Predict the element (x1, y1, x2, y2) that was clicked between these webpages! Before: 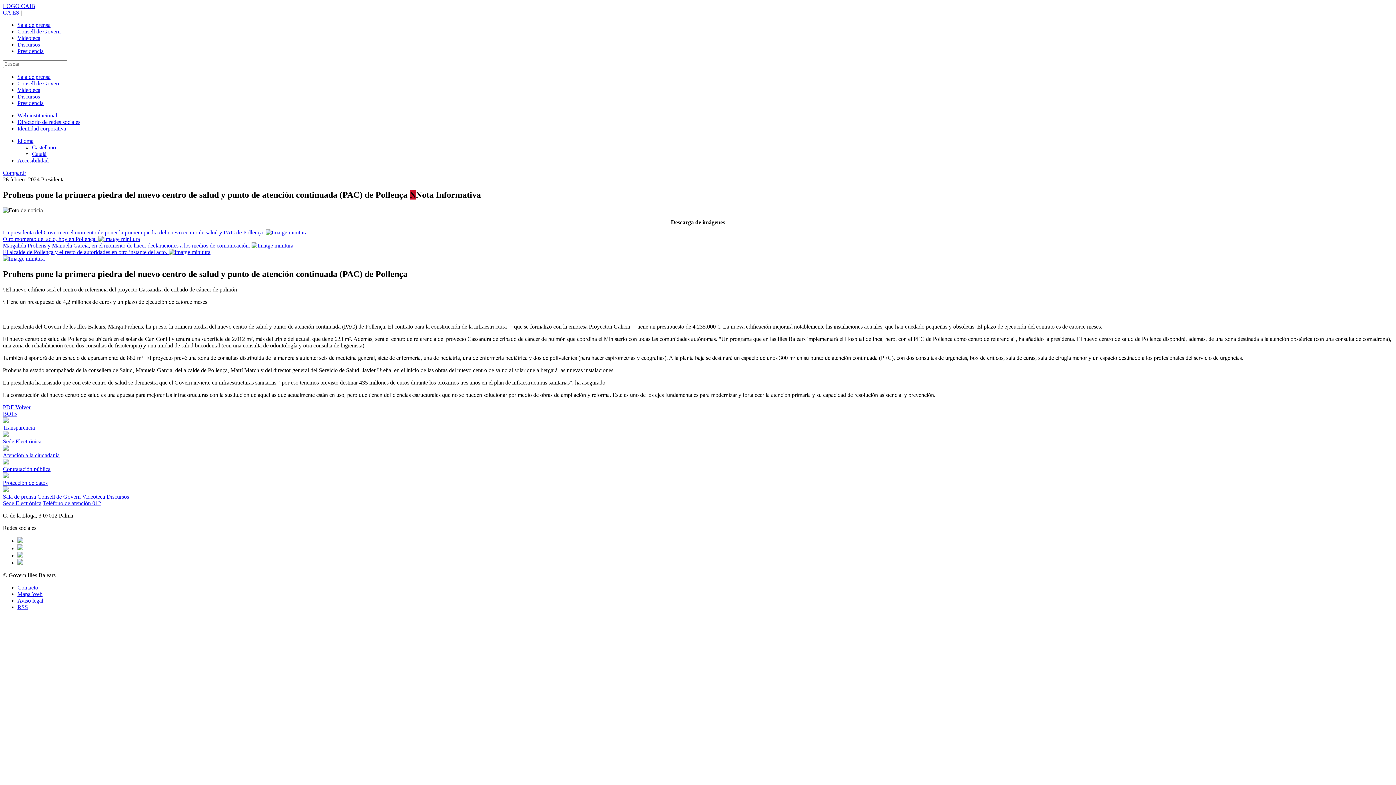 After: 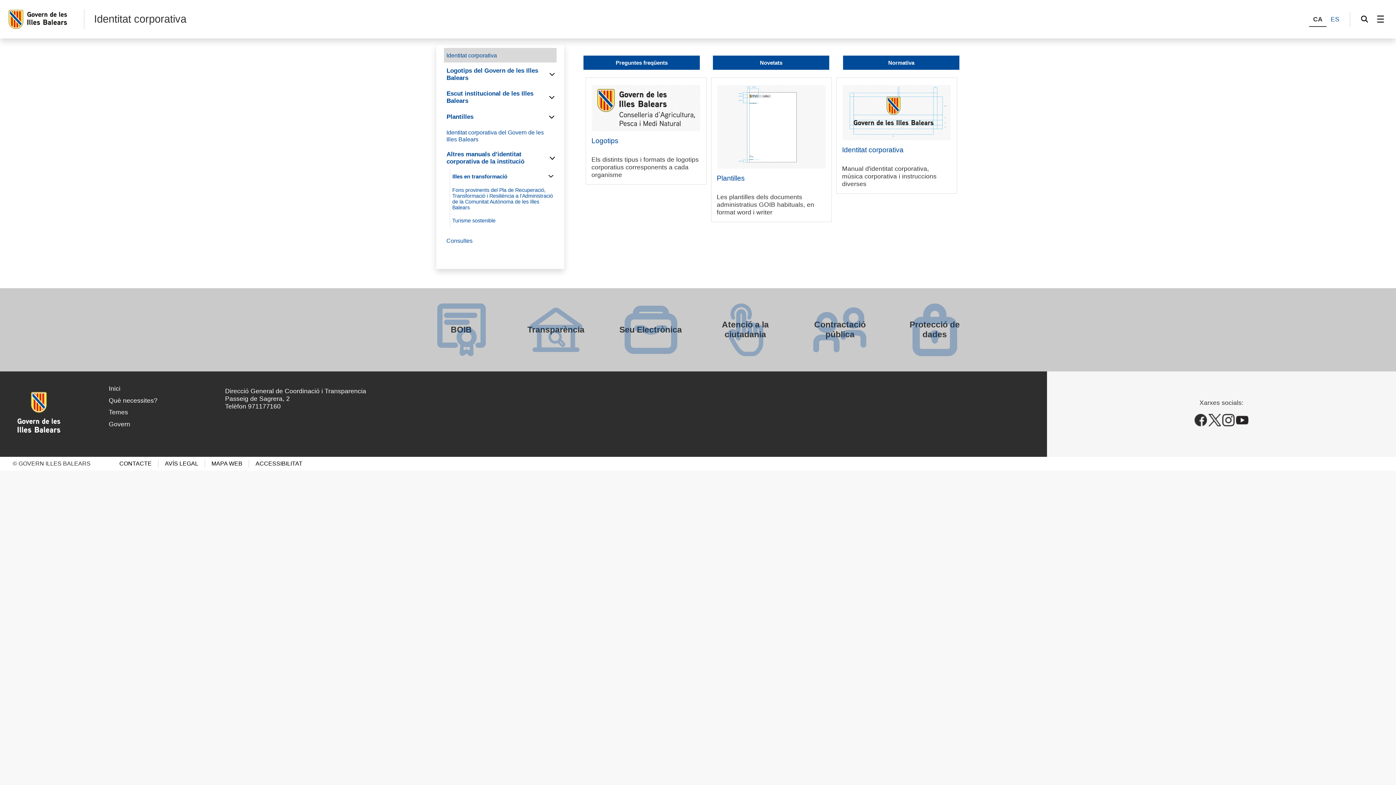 Action: label: Identidad corporativa bbox: (17, 125, 66, 131)